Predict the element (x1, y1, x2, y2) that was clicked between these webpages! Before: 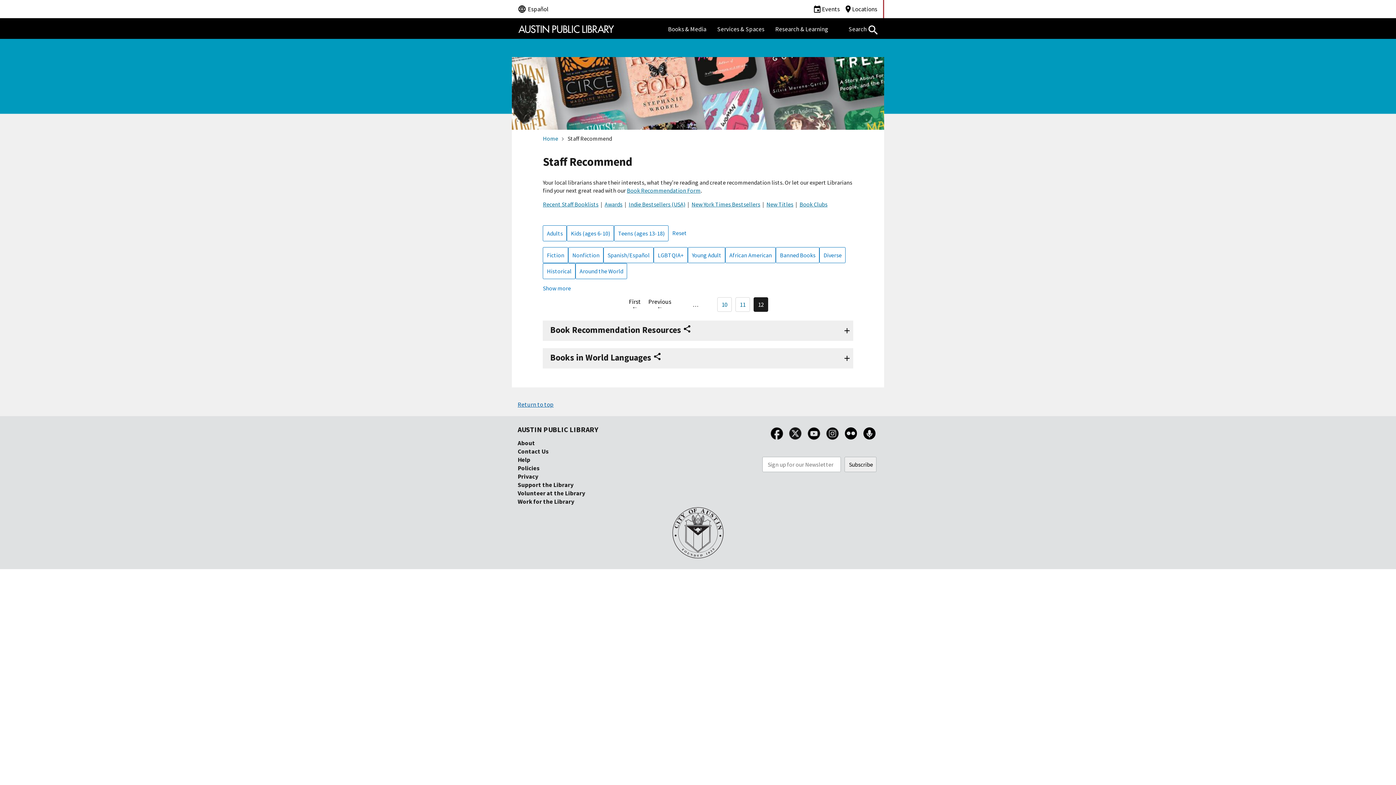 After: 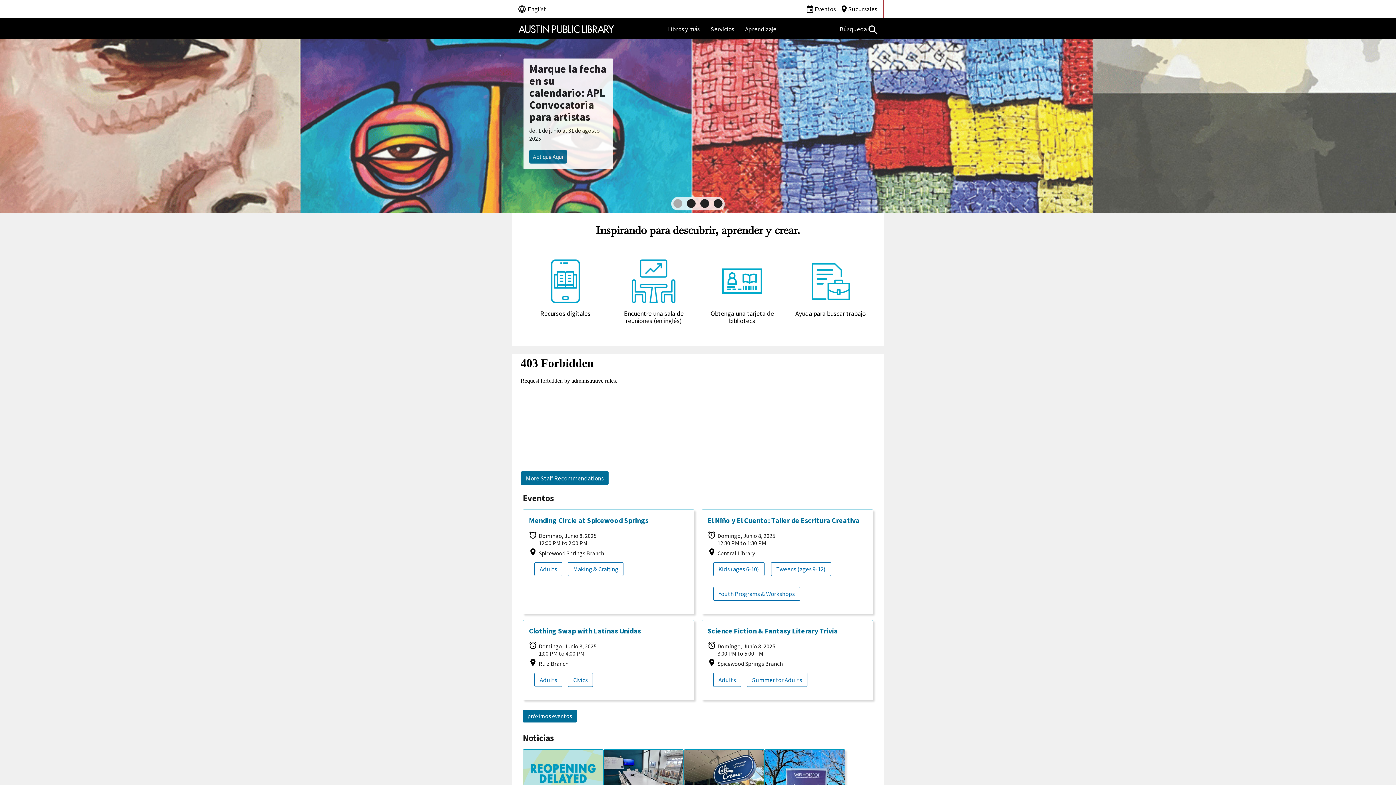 Action: label: Español bbox: (512, 0, 548, 18)